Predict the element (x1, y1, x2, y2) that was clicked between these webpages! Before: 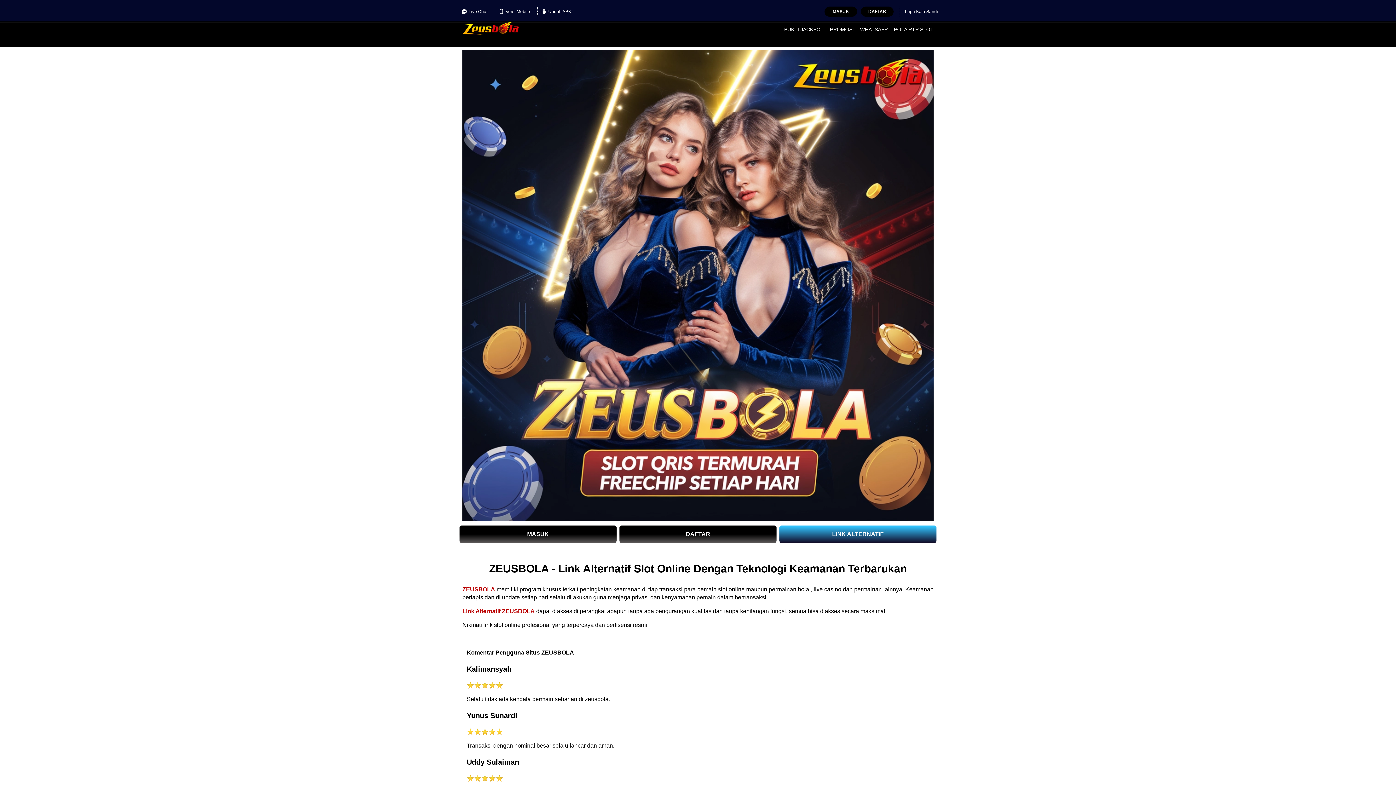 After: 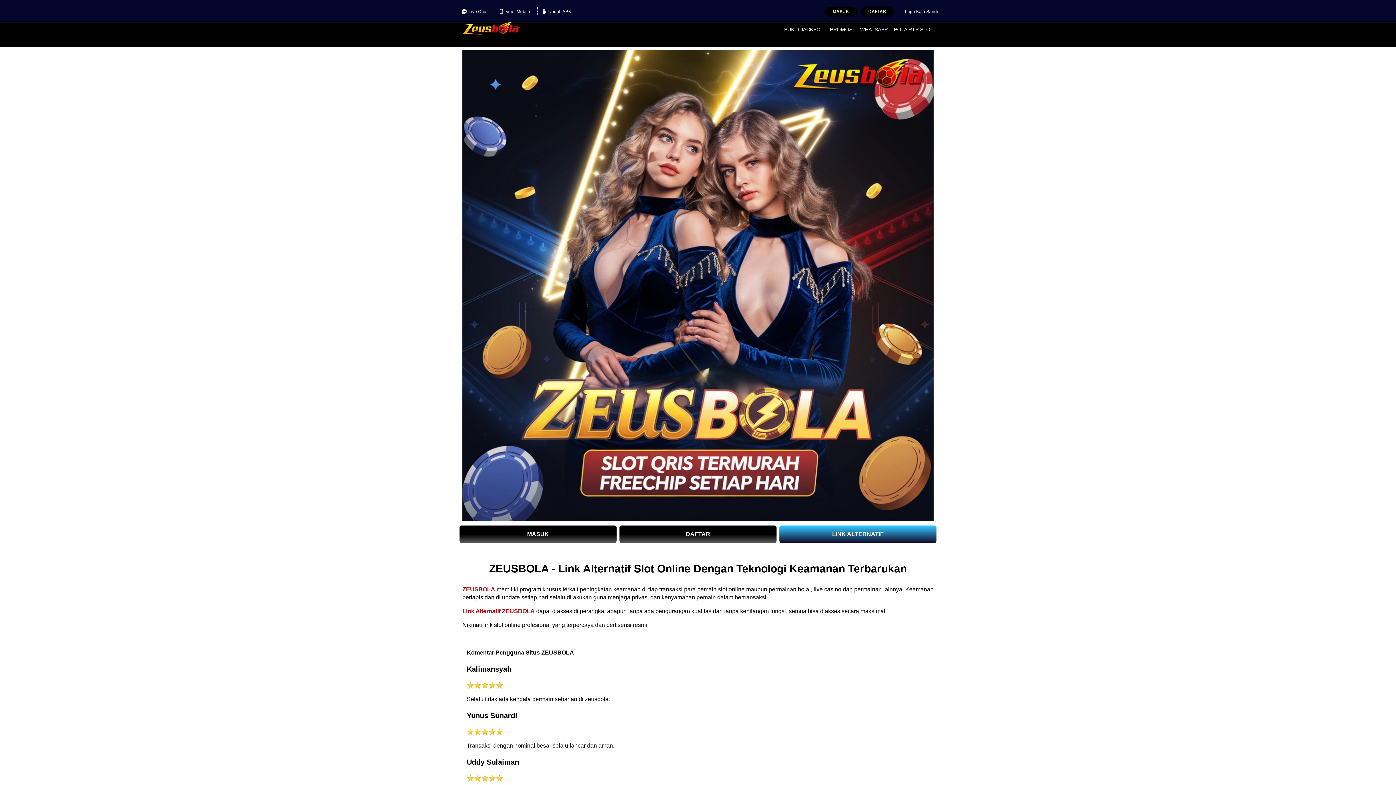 Action: bbox: (619, 525, 776, 543) label: DAFTAR